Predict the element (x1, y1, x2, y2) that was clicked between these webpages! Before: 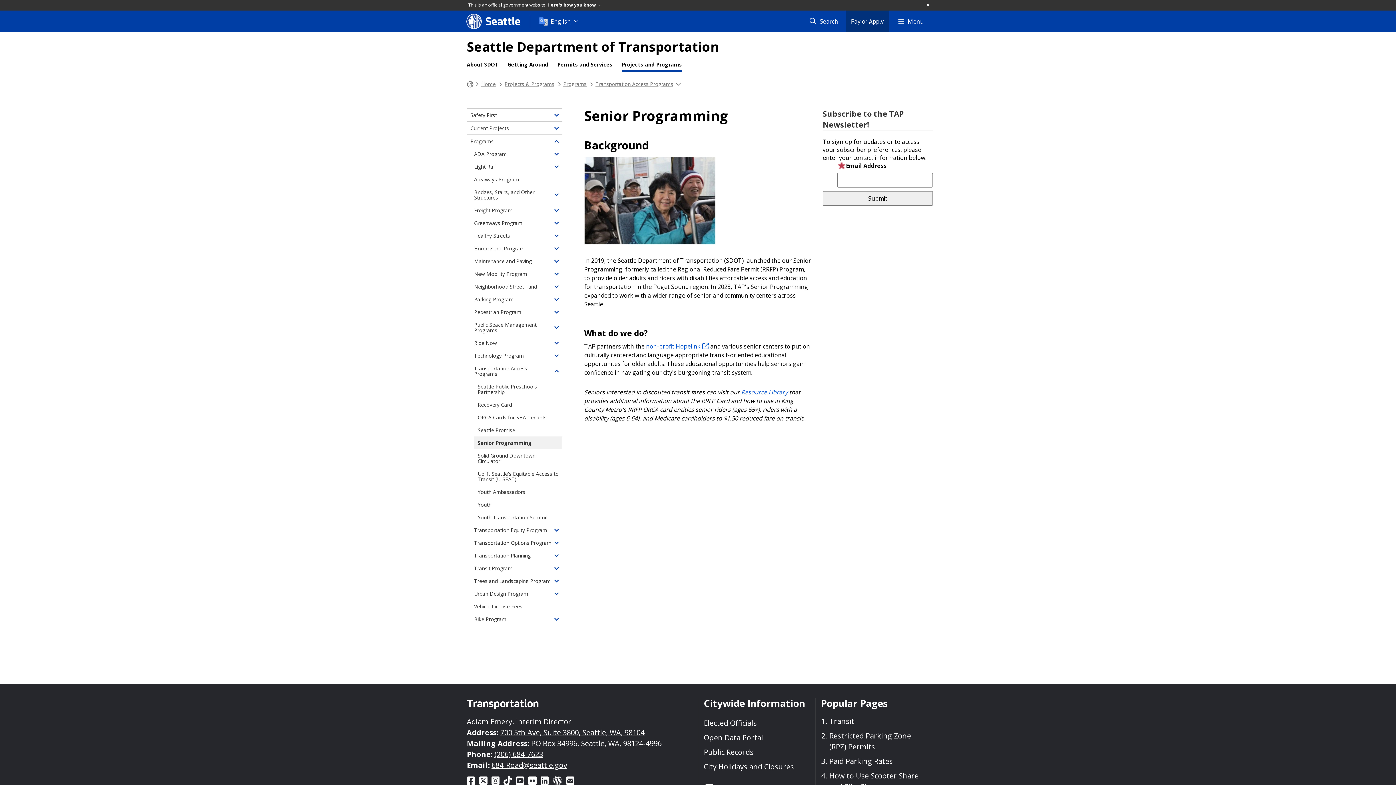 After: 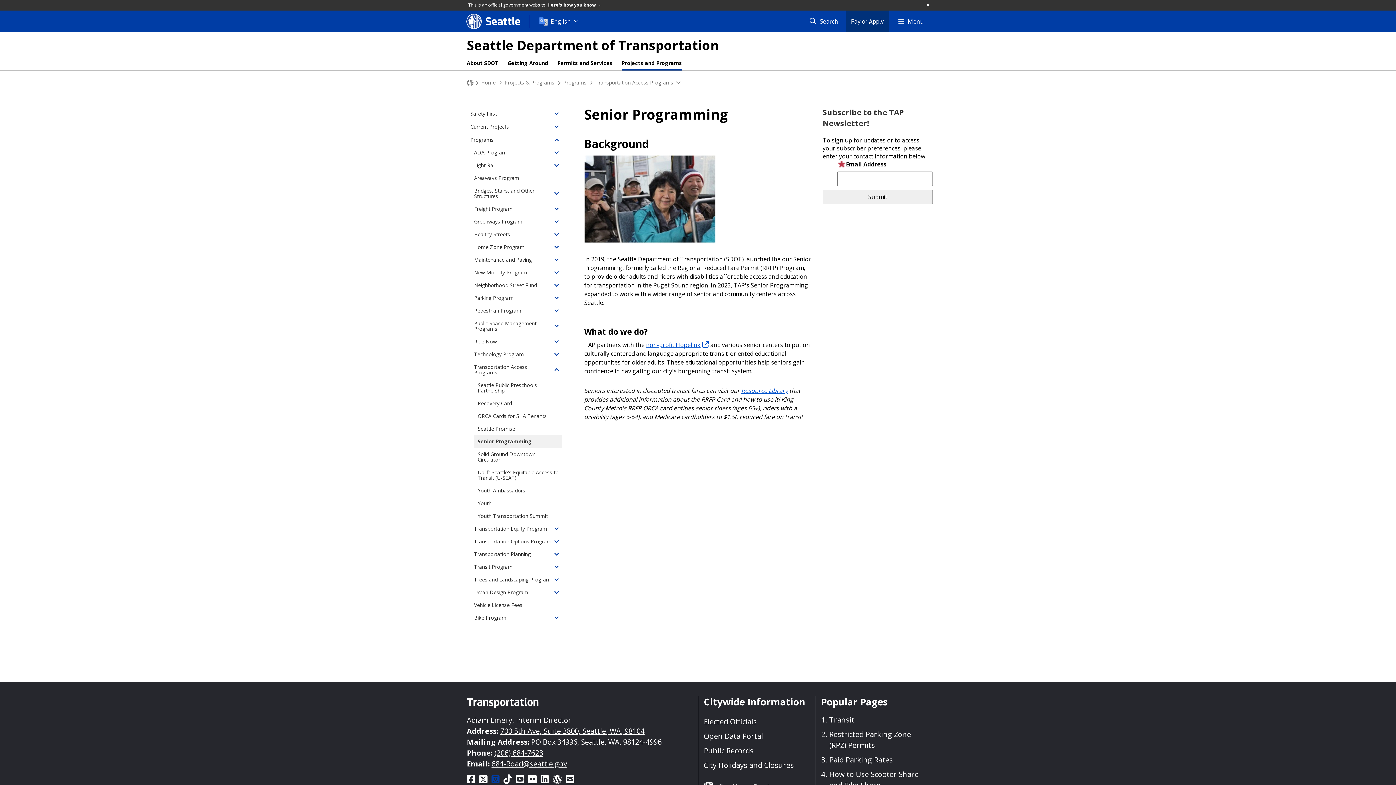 Action: bbox: (491, 776, 499, 787)